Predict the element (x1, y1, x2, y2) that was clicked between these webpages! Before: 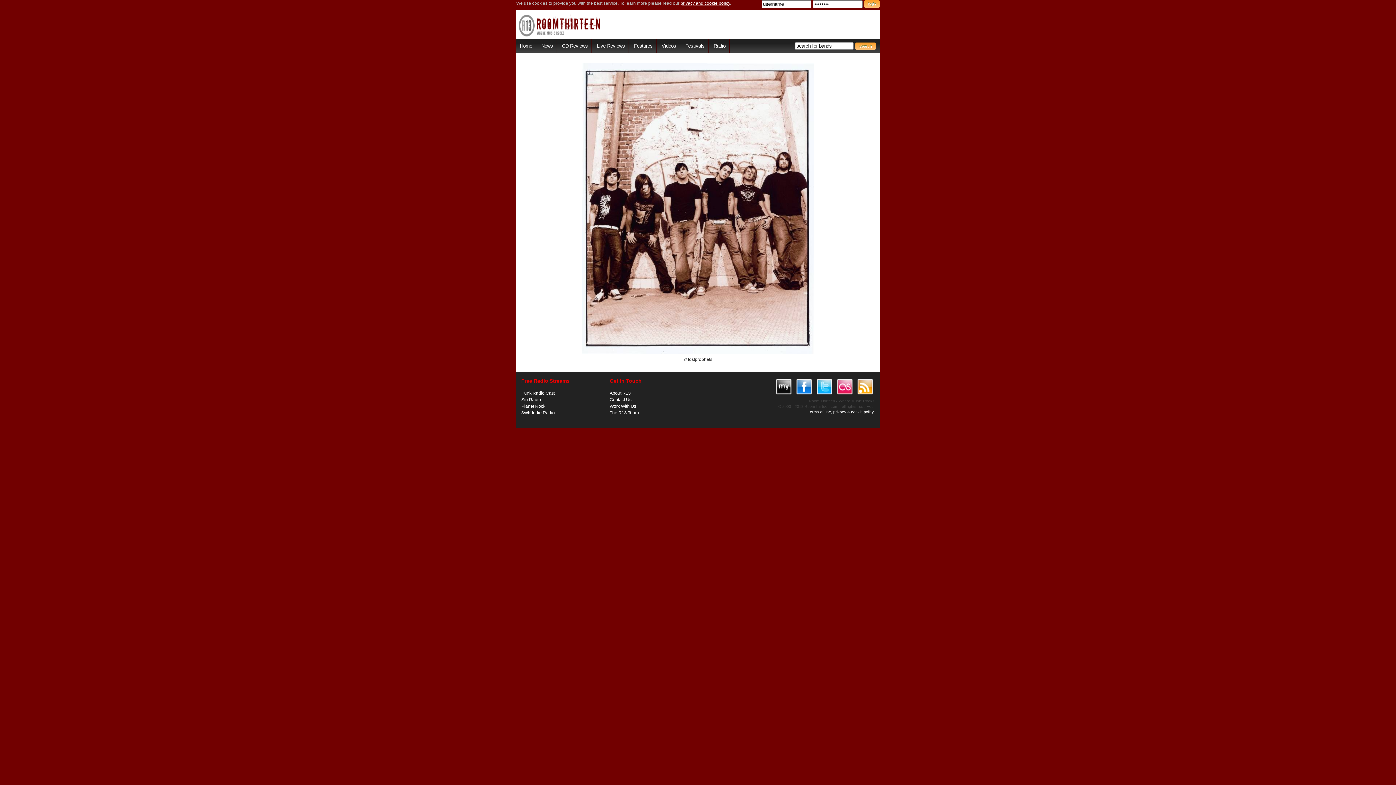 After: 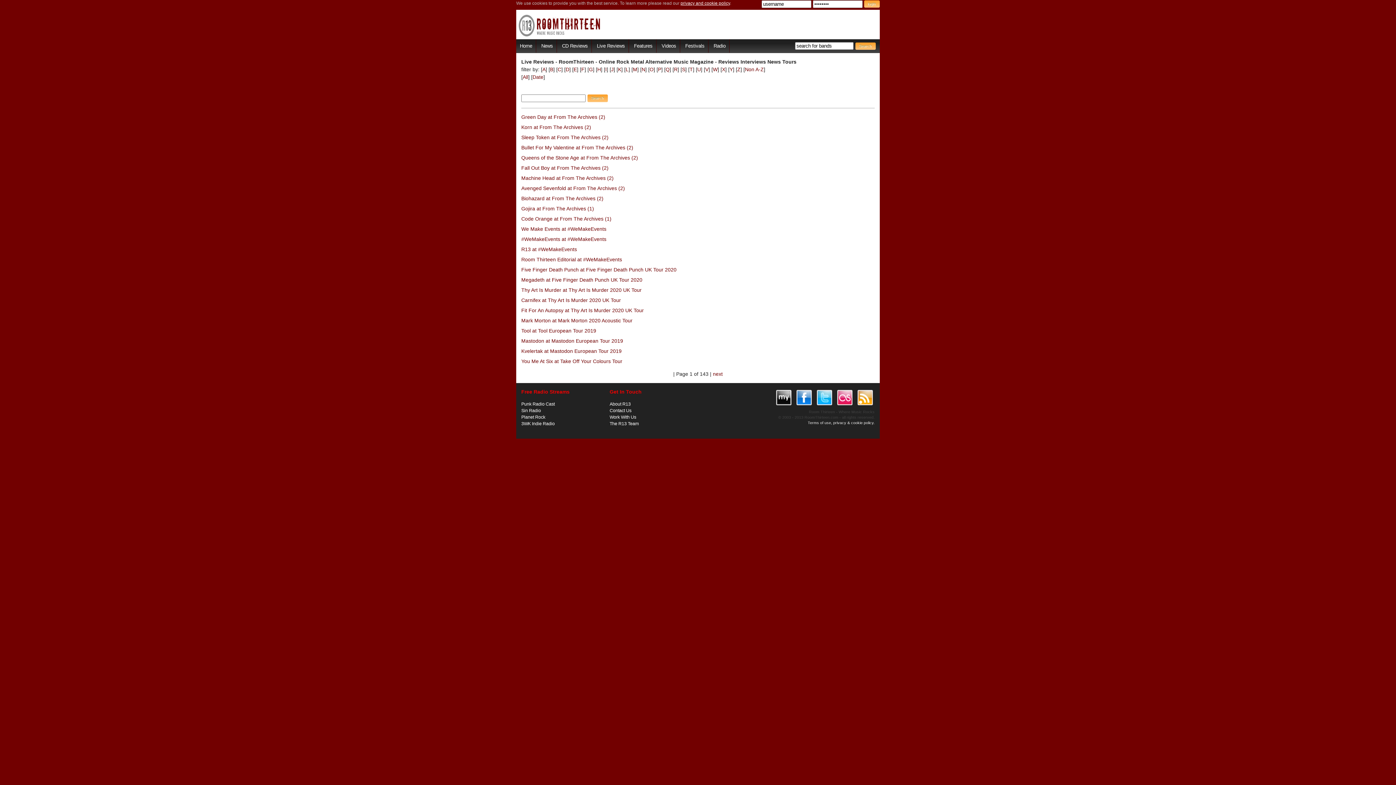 Action: label: Live Reviews bbox: (593, 39, 629, 52)